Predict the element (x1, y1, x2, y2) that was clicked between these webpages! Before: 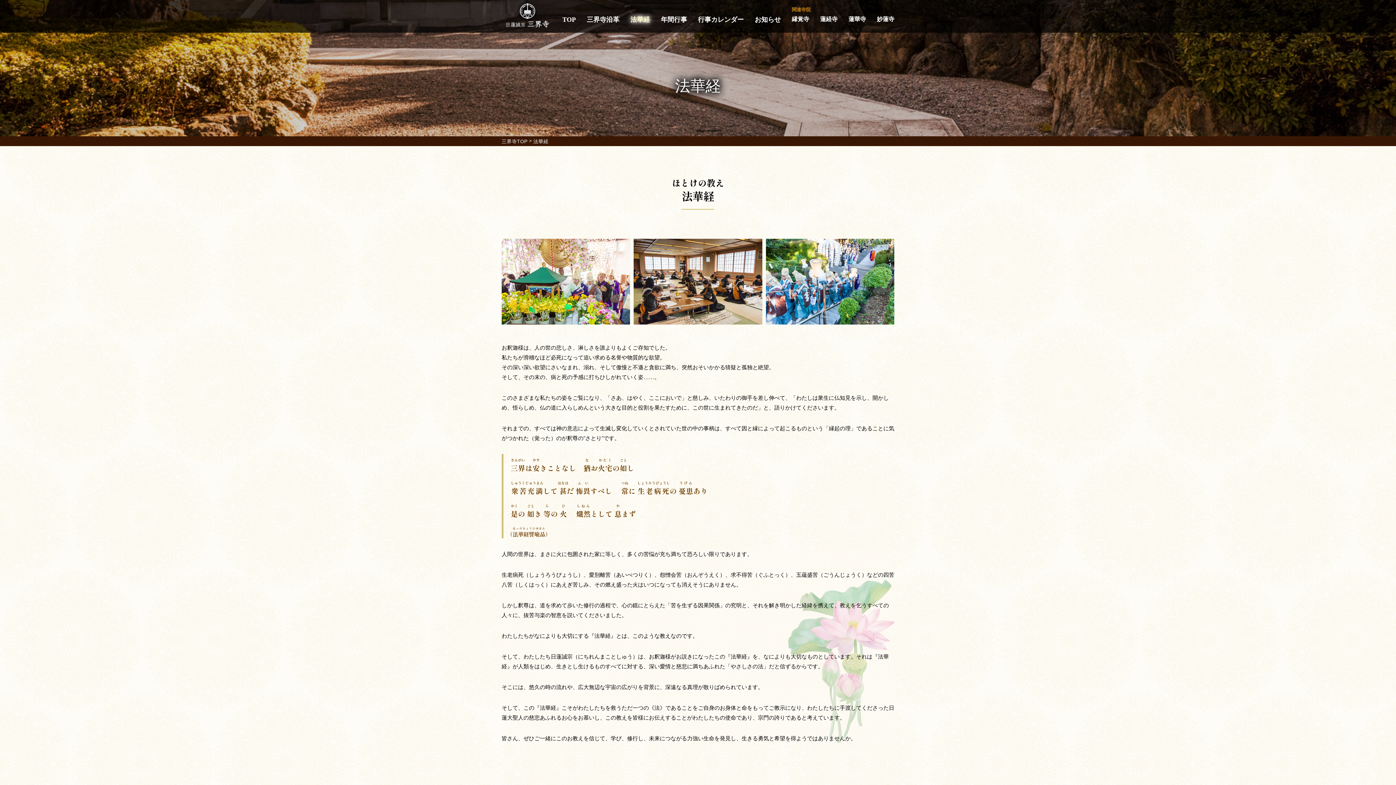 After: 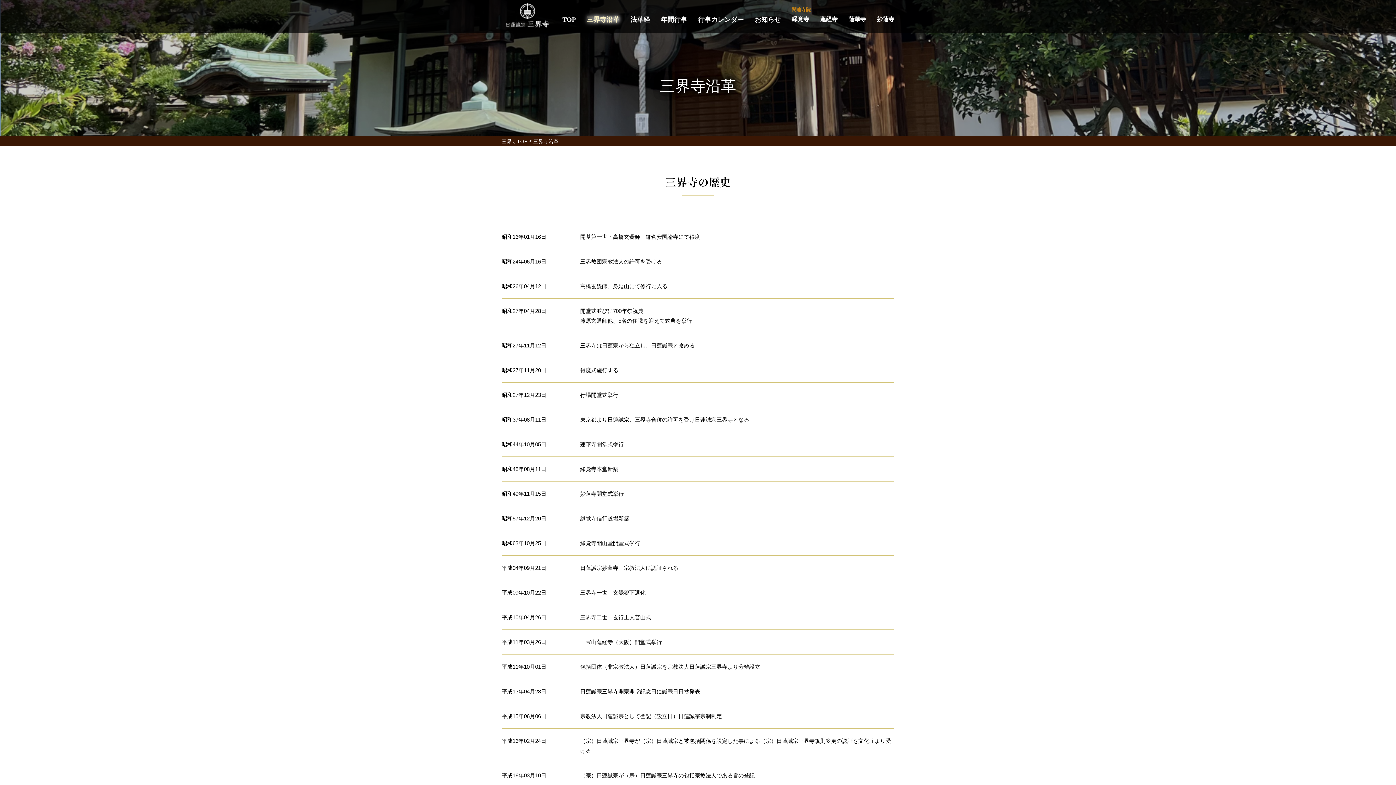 Action: bbox: (586, 16, 619, 22) label: 三界寺沿革